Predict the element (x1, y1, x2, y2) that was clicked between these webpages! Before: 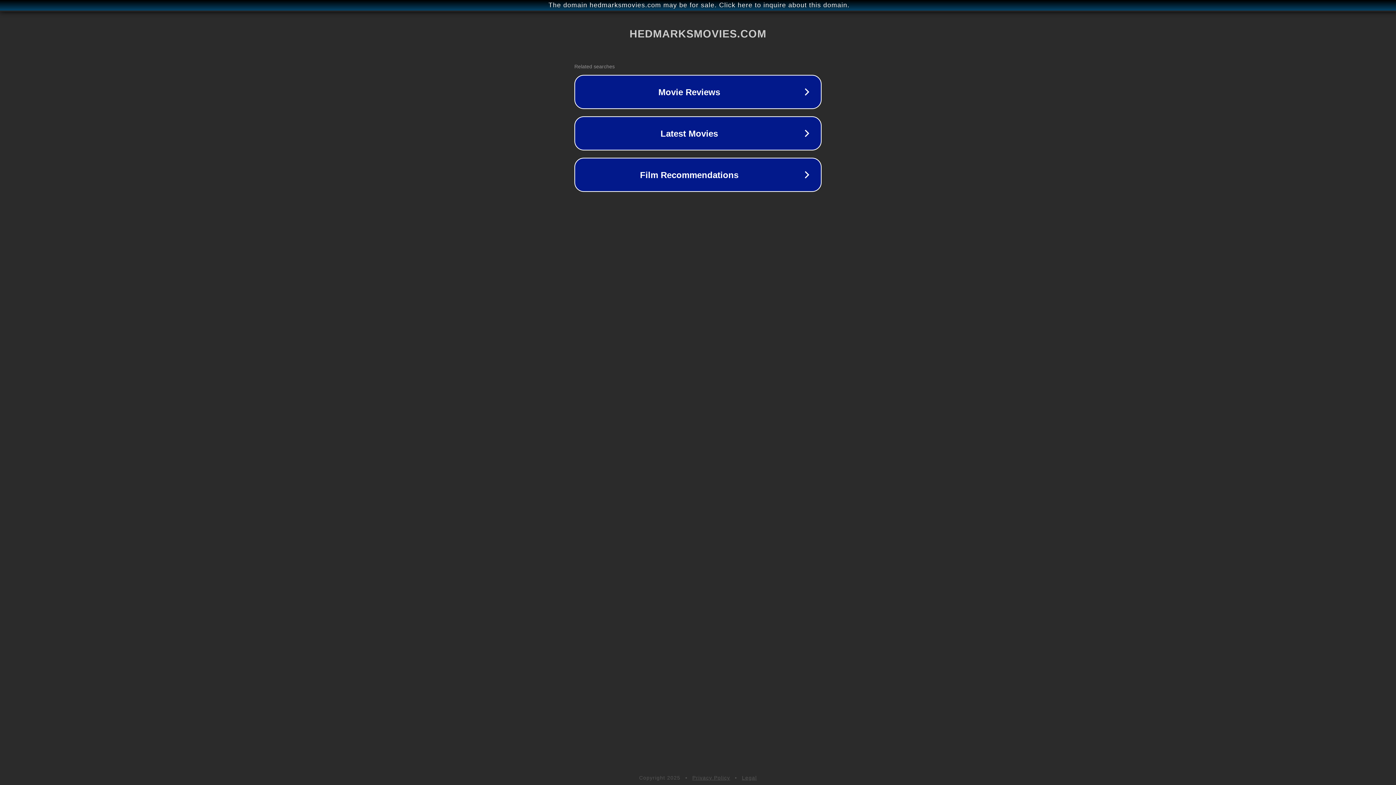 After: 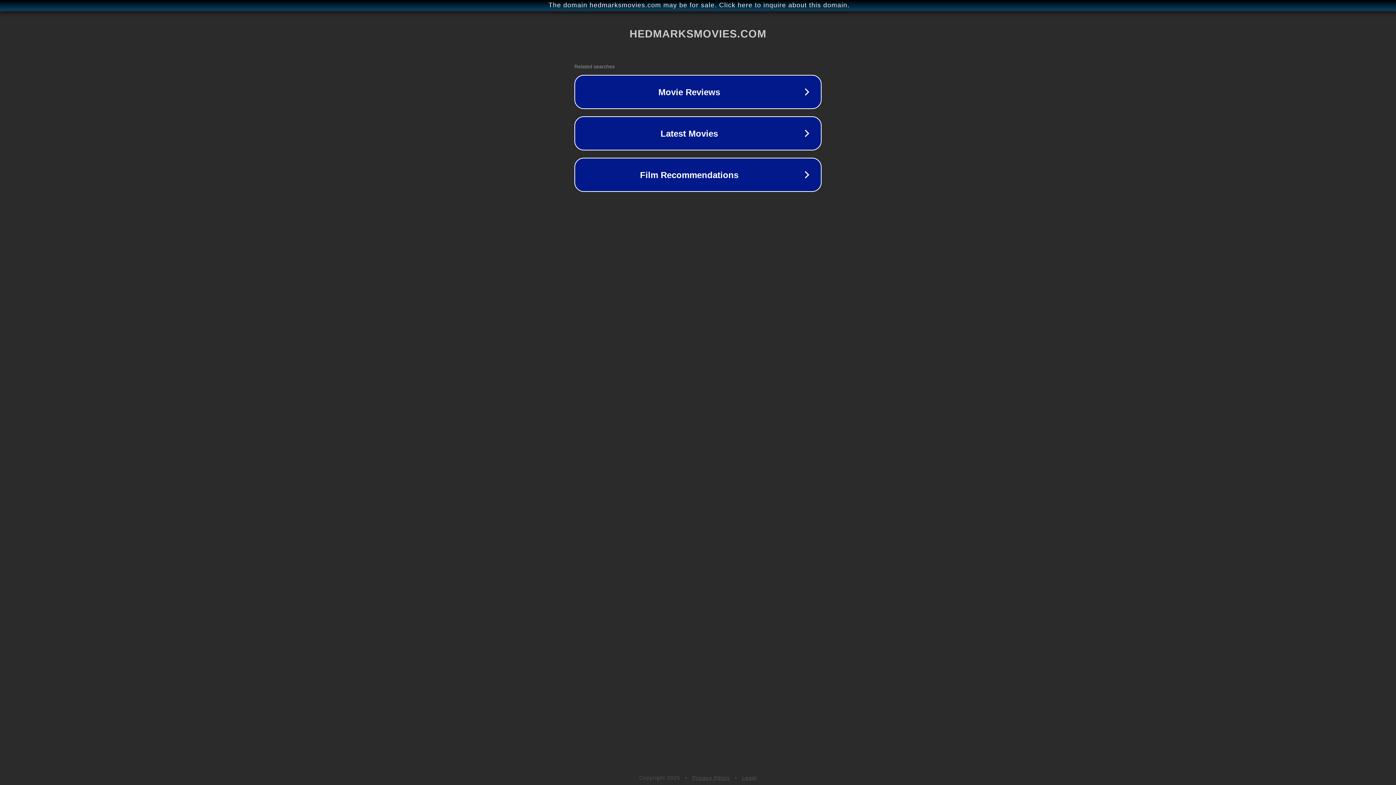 Action: bbox: (742, 775, 757, 781) label: Legal